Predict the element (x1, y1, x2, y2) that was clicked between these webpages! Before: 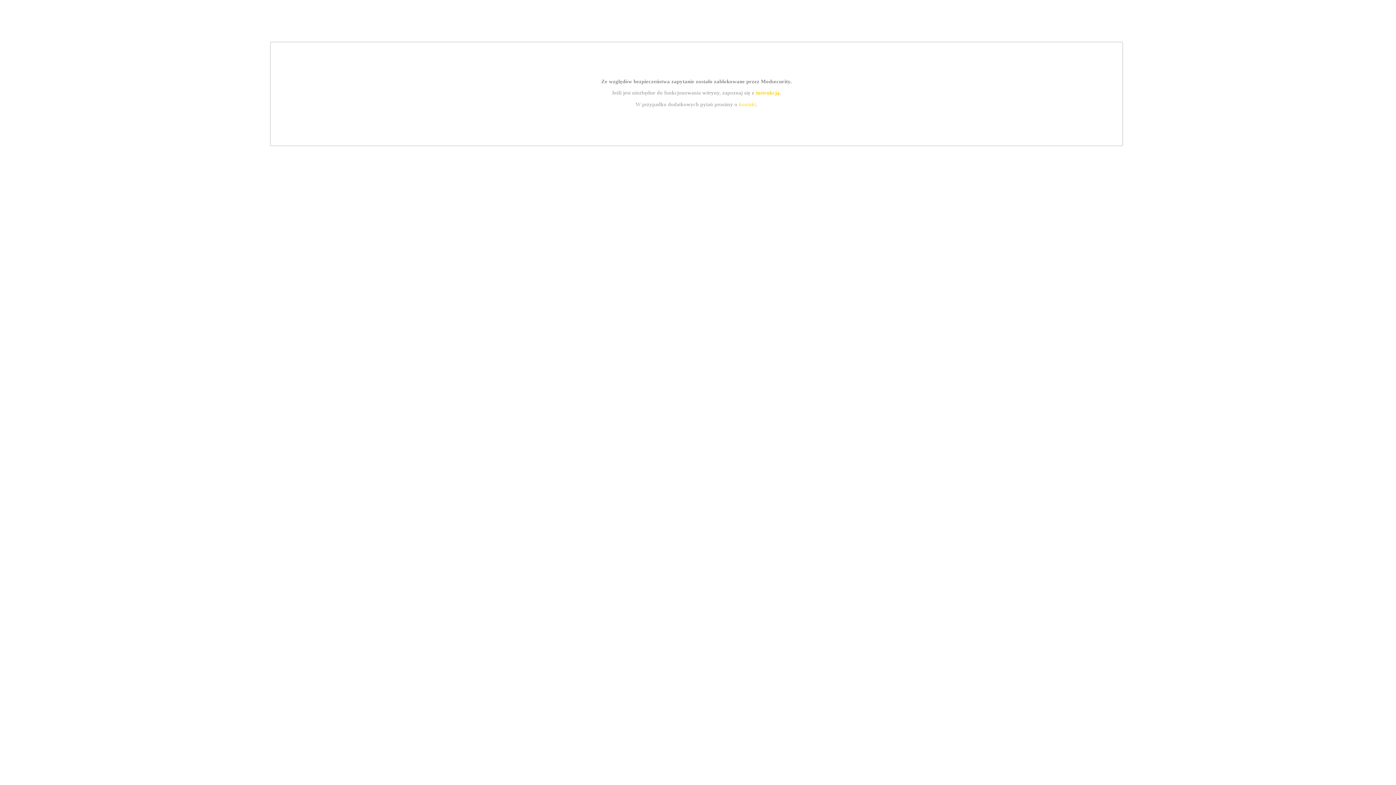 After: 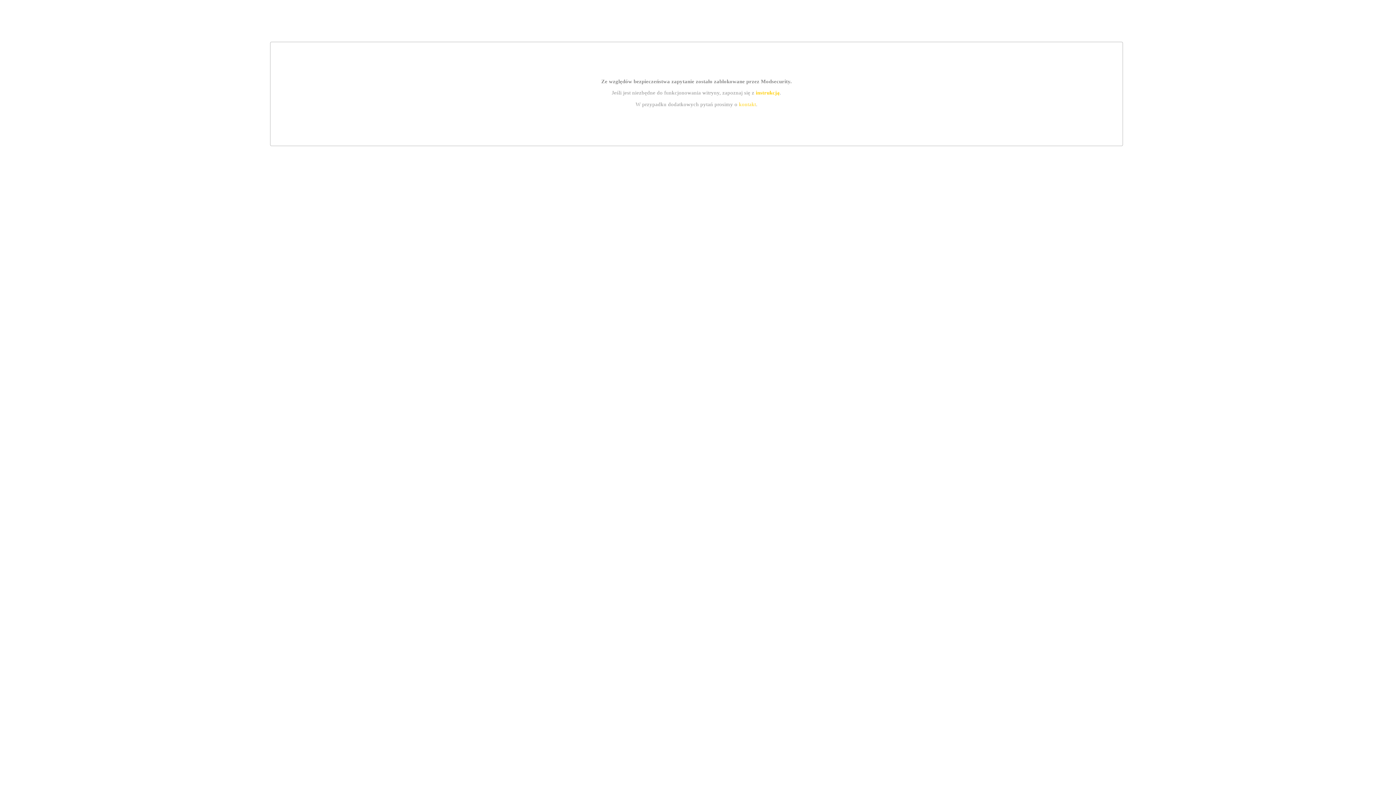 Action: label: instrukcją bbox: (755, 89, 779, 95)